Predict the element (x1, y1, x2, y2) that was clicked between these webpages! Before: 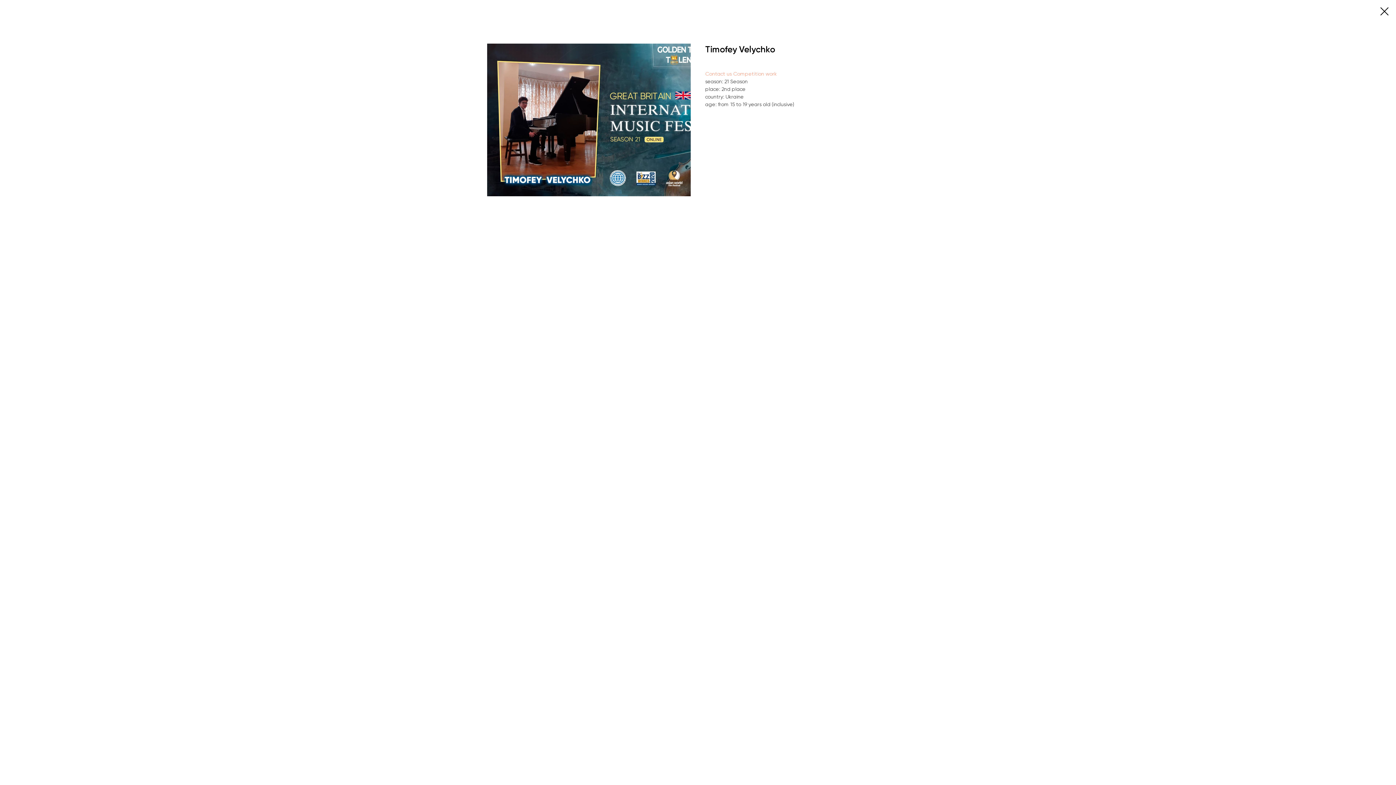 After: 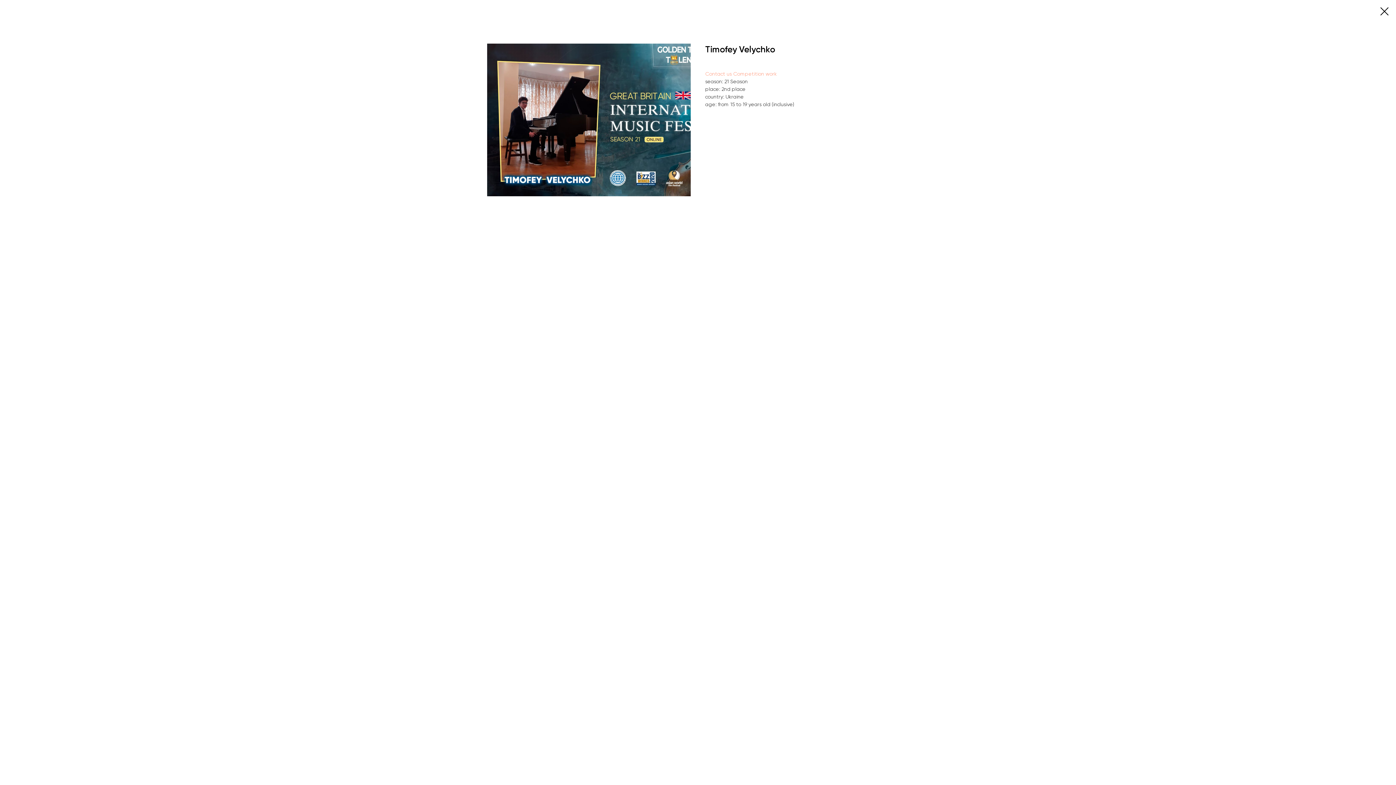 Action: label: Contact us bbox: (705, 70, 732, 76)